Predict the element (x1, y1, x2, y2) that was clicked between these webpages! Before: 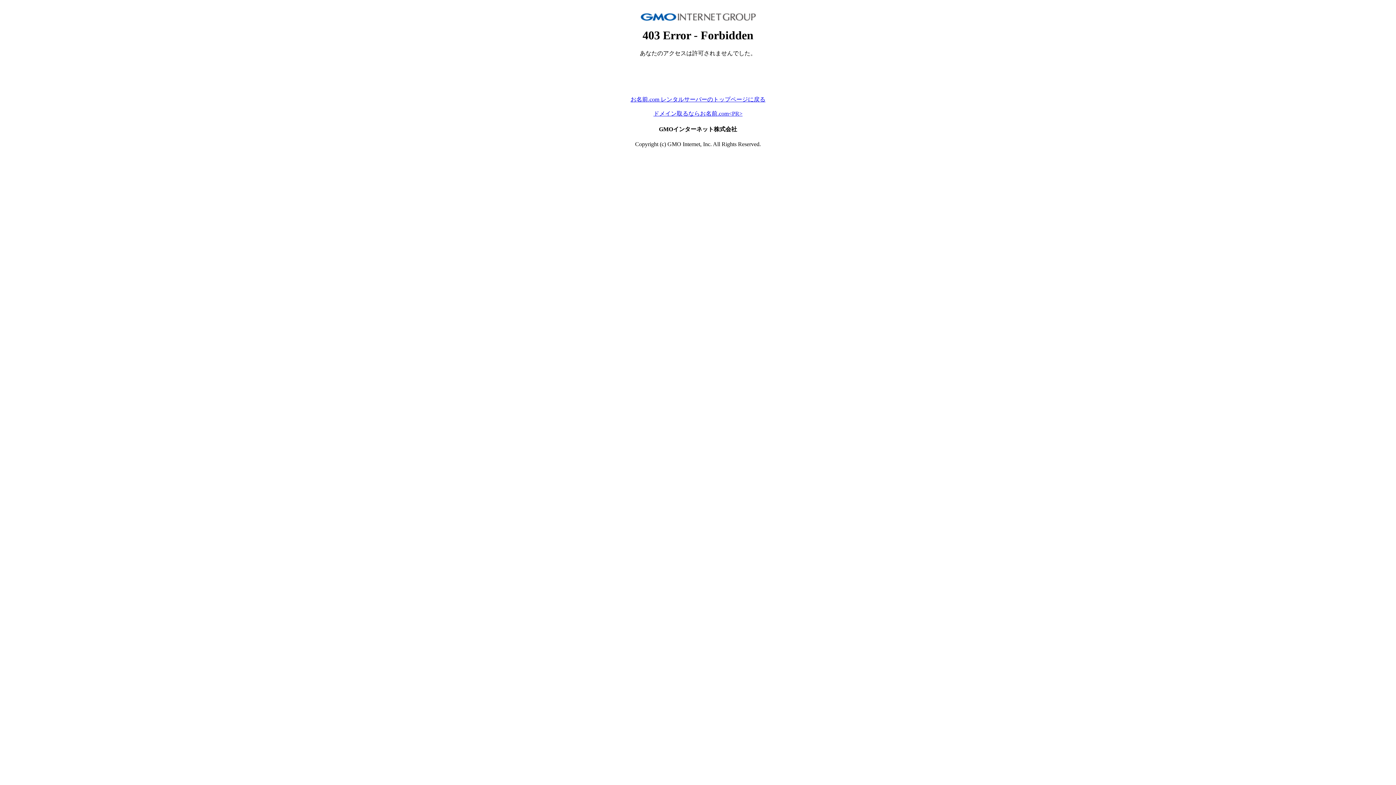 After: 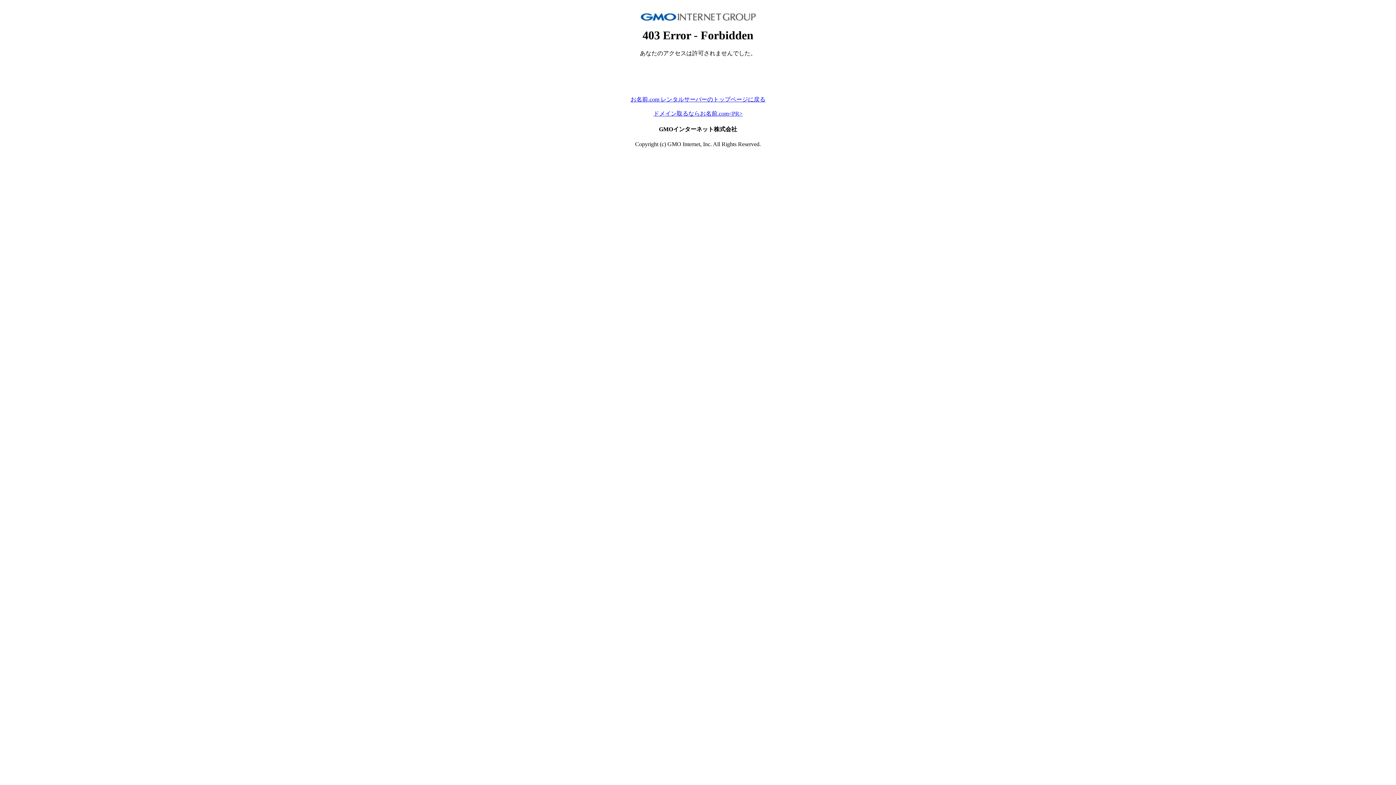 Action: bbox: (630, 96, 765, 102) label: お名前.com レンタルサーバーのトップページに戻る